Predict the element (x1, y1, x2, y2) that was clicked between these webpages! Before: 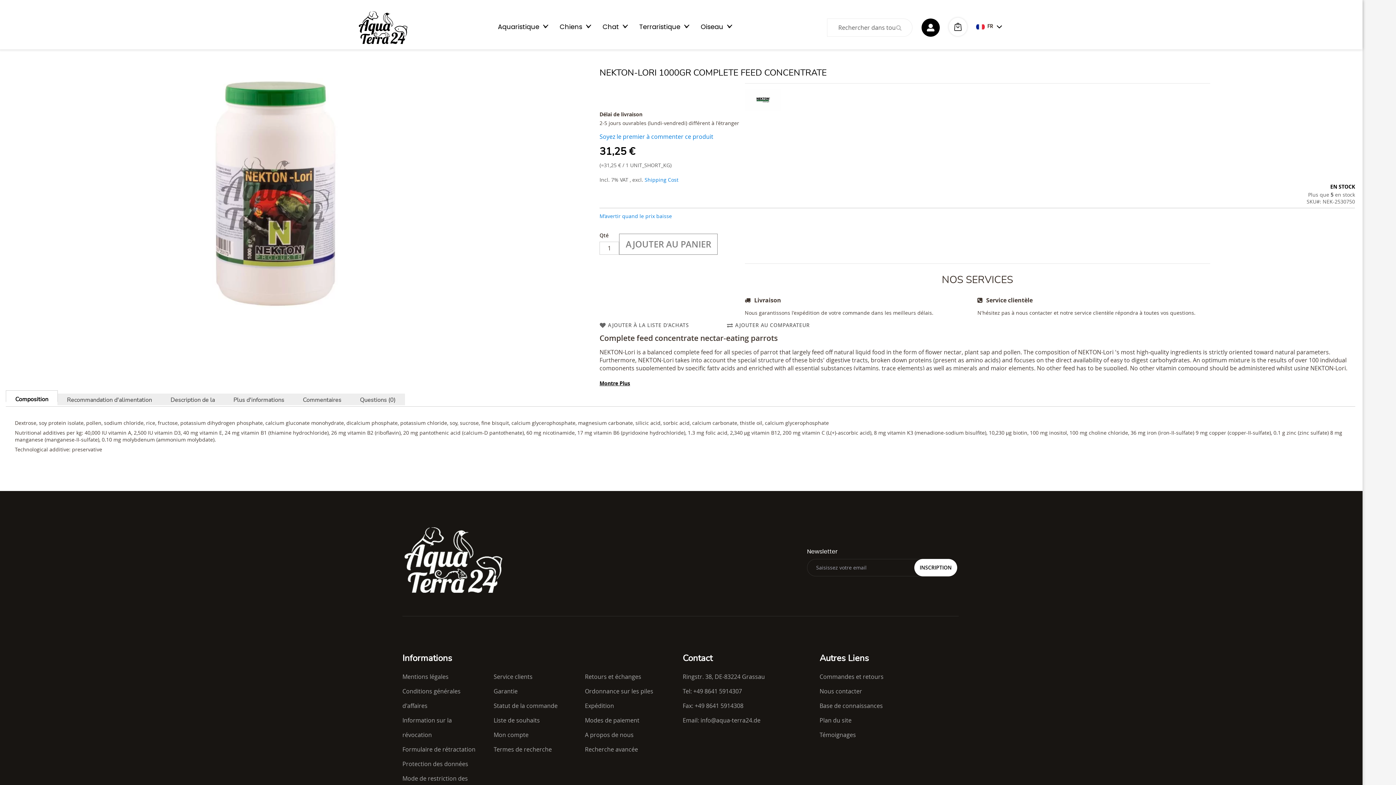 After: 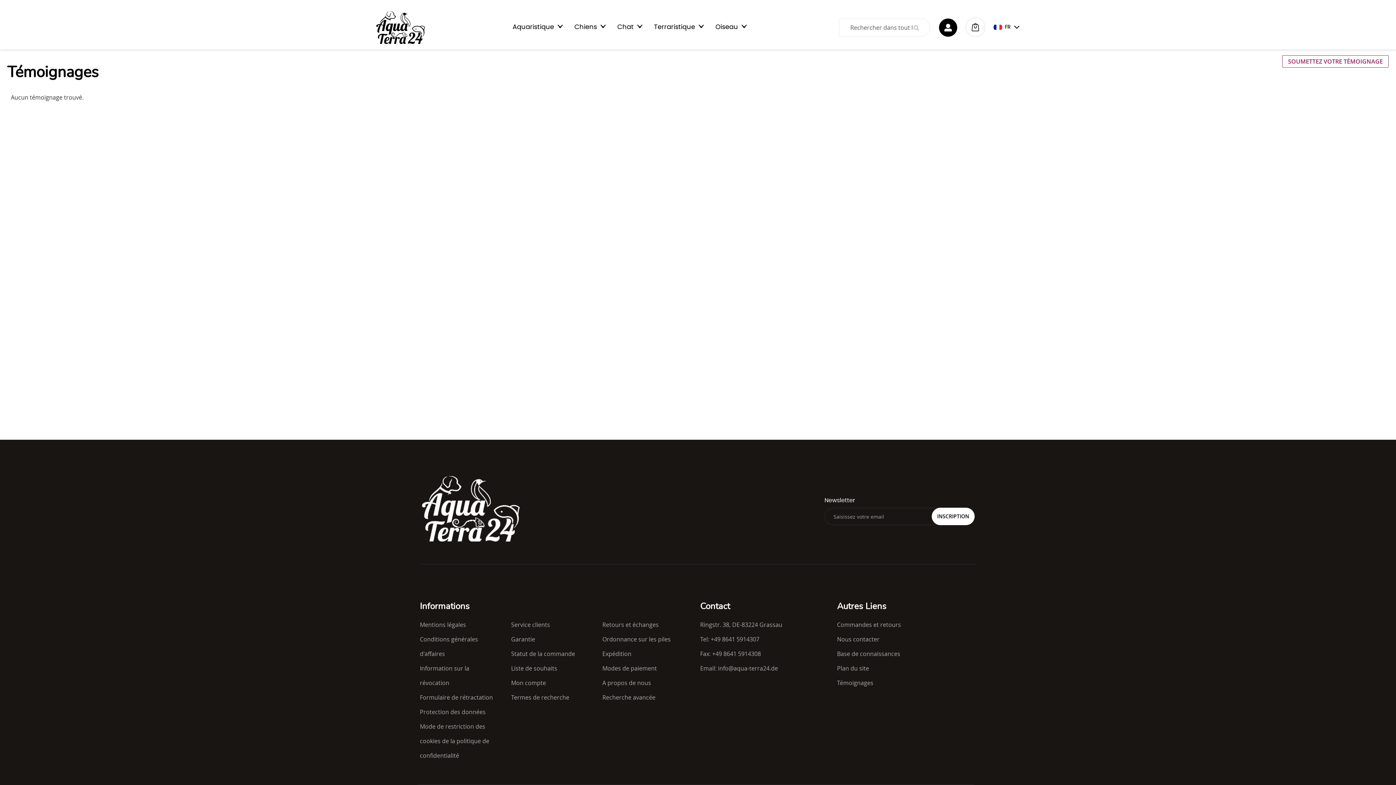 Action: label: Témoignages bbox: (819, 731, 859, 739)